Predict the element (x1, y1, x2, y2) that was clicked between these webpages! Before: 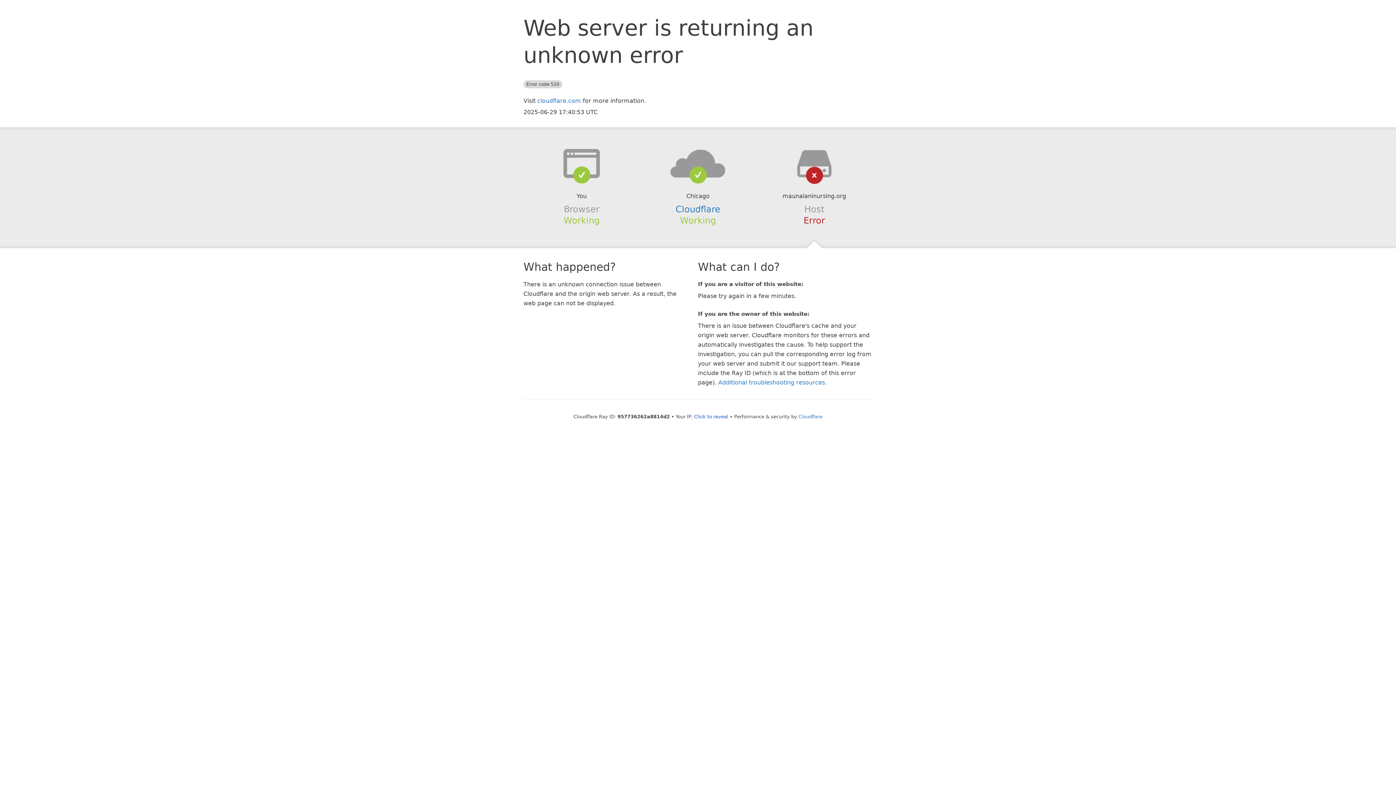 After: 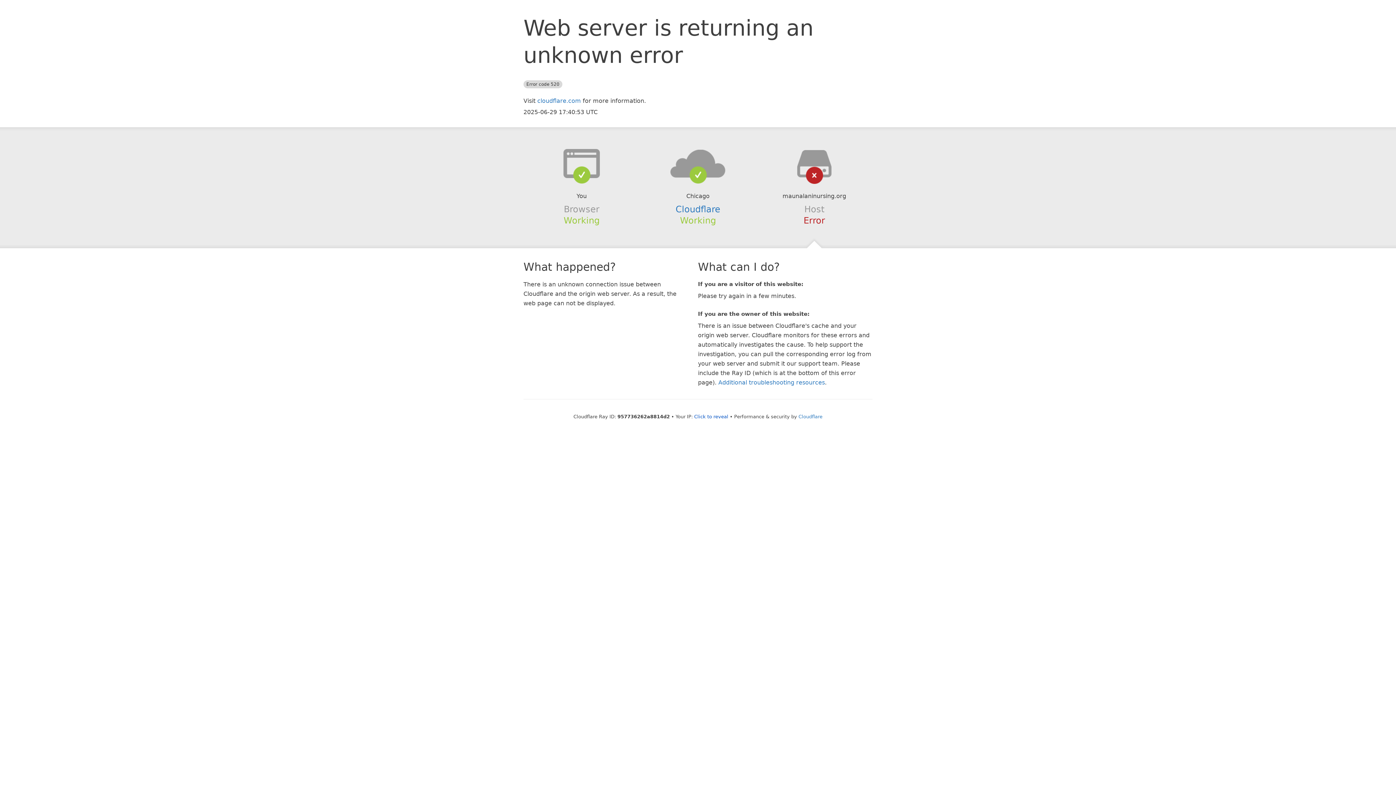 Action: bbox: (639, 148, 756, 178)